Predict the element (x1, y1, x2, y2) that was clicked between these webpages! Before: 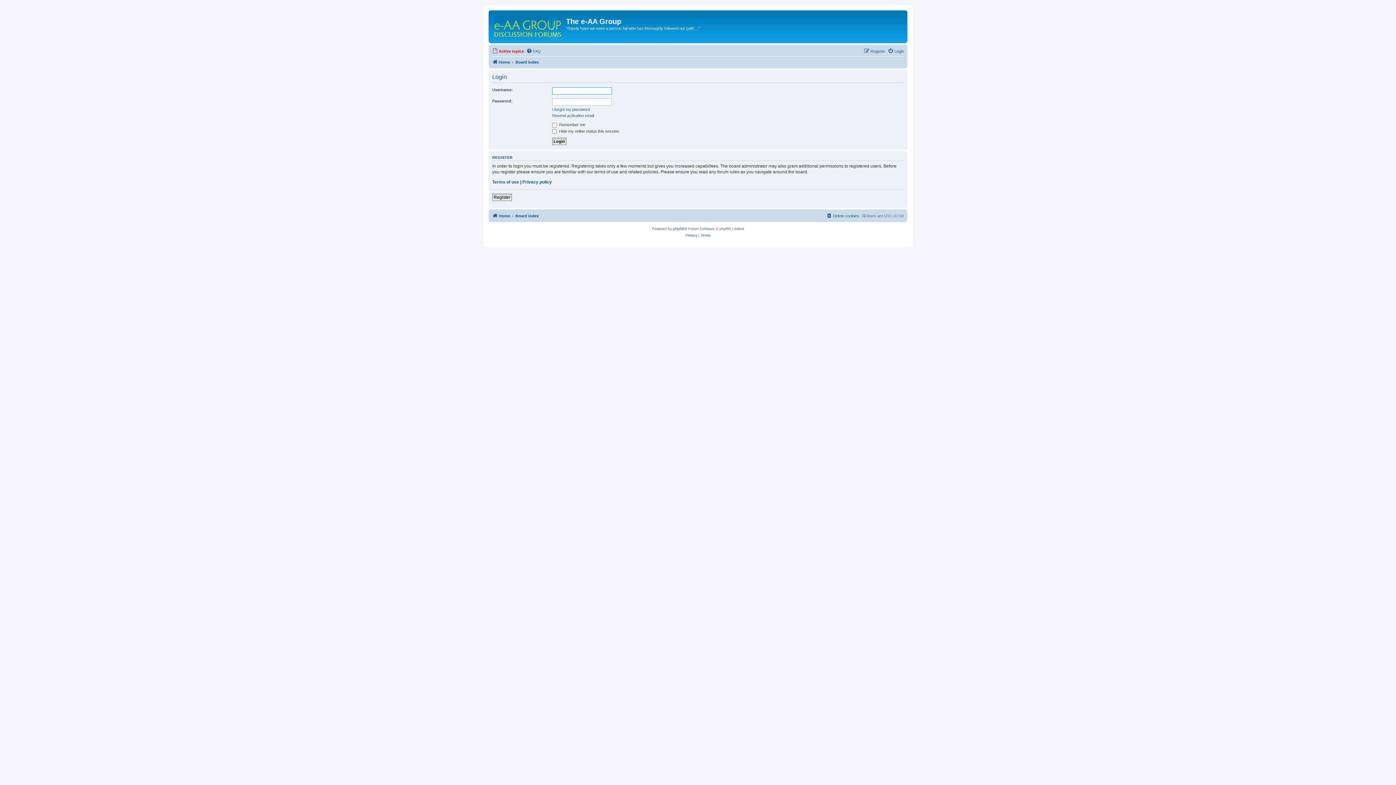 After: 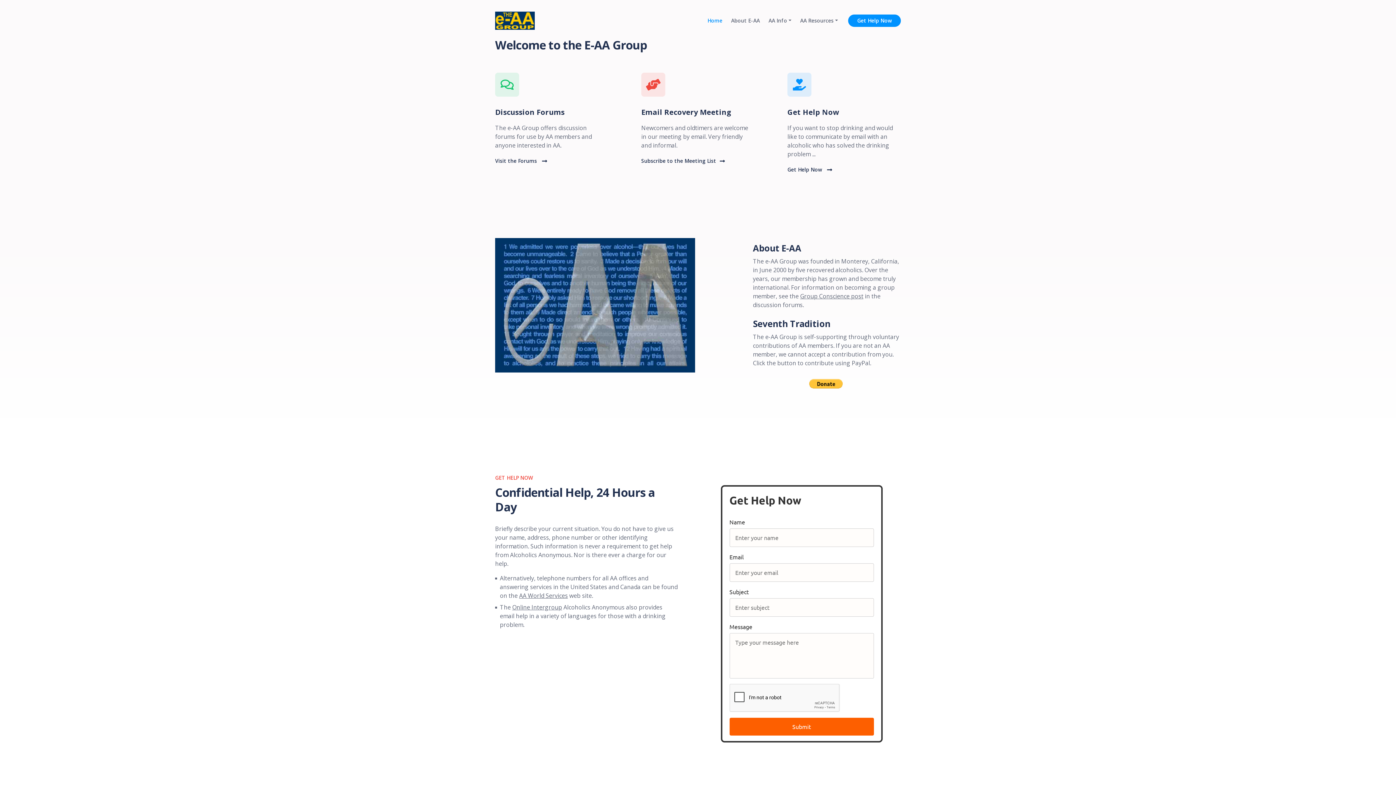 Action: bbox: (492, 57, 510, 66) label: Home